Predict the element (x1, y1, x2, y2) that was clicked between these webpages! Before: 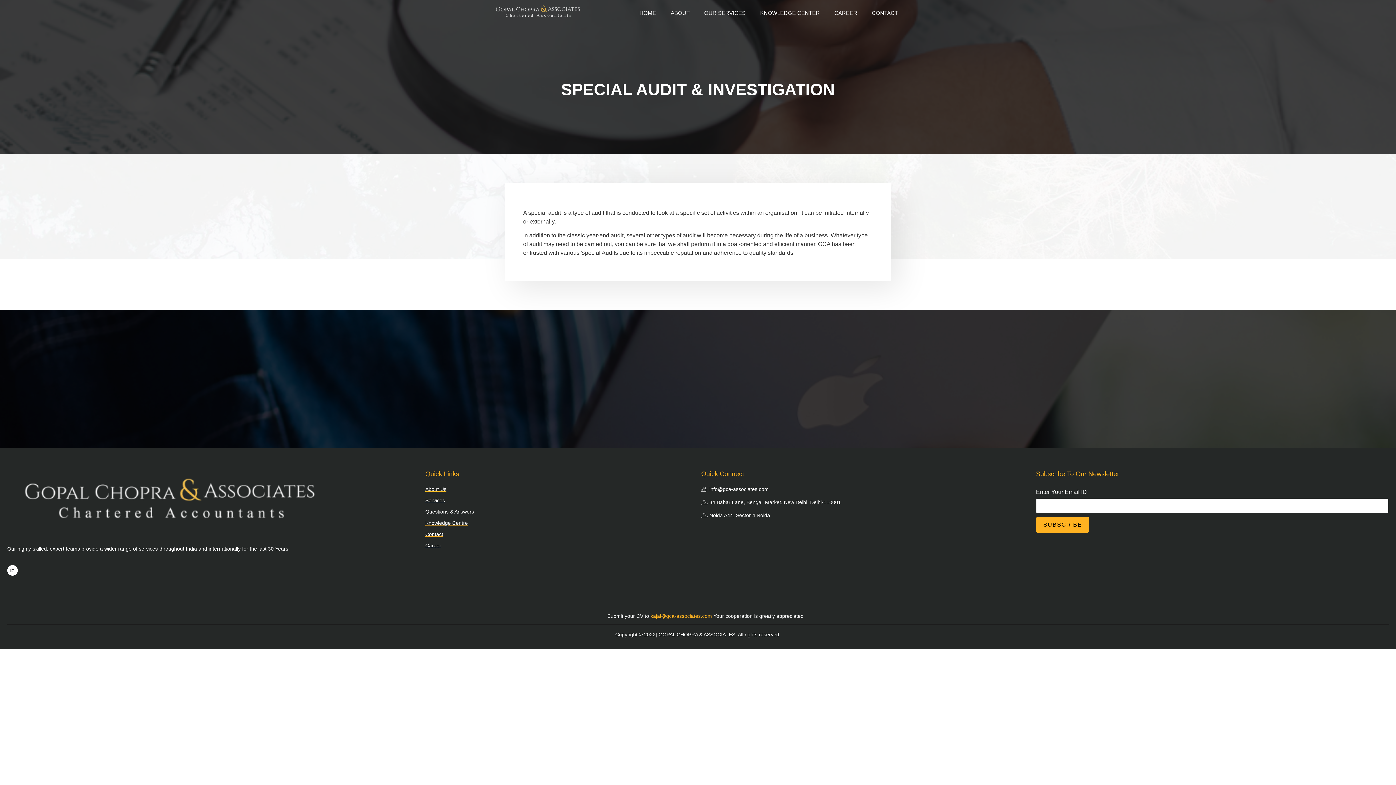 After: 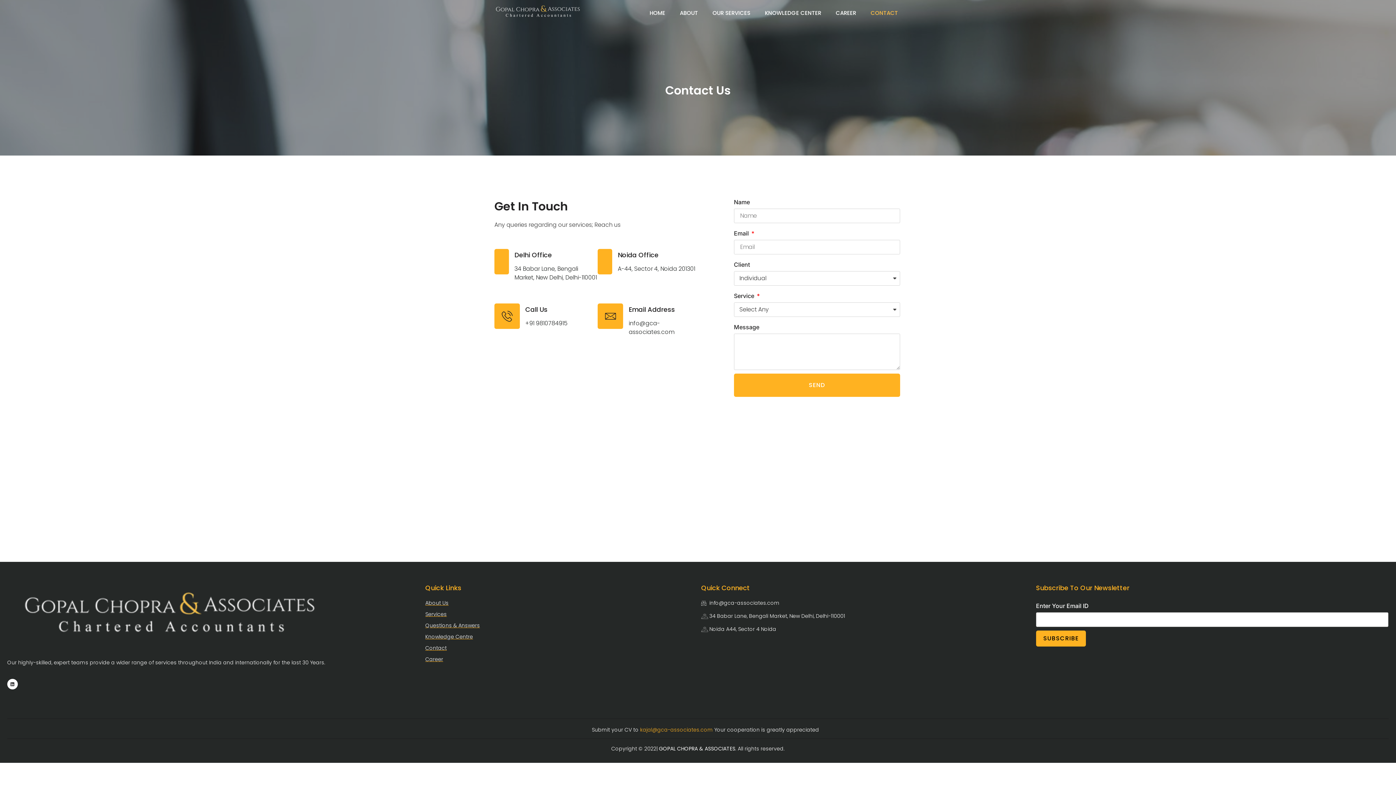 Action: label: CONTACT bbox: (864, 7, 905, 17)